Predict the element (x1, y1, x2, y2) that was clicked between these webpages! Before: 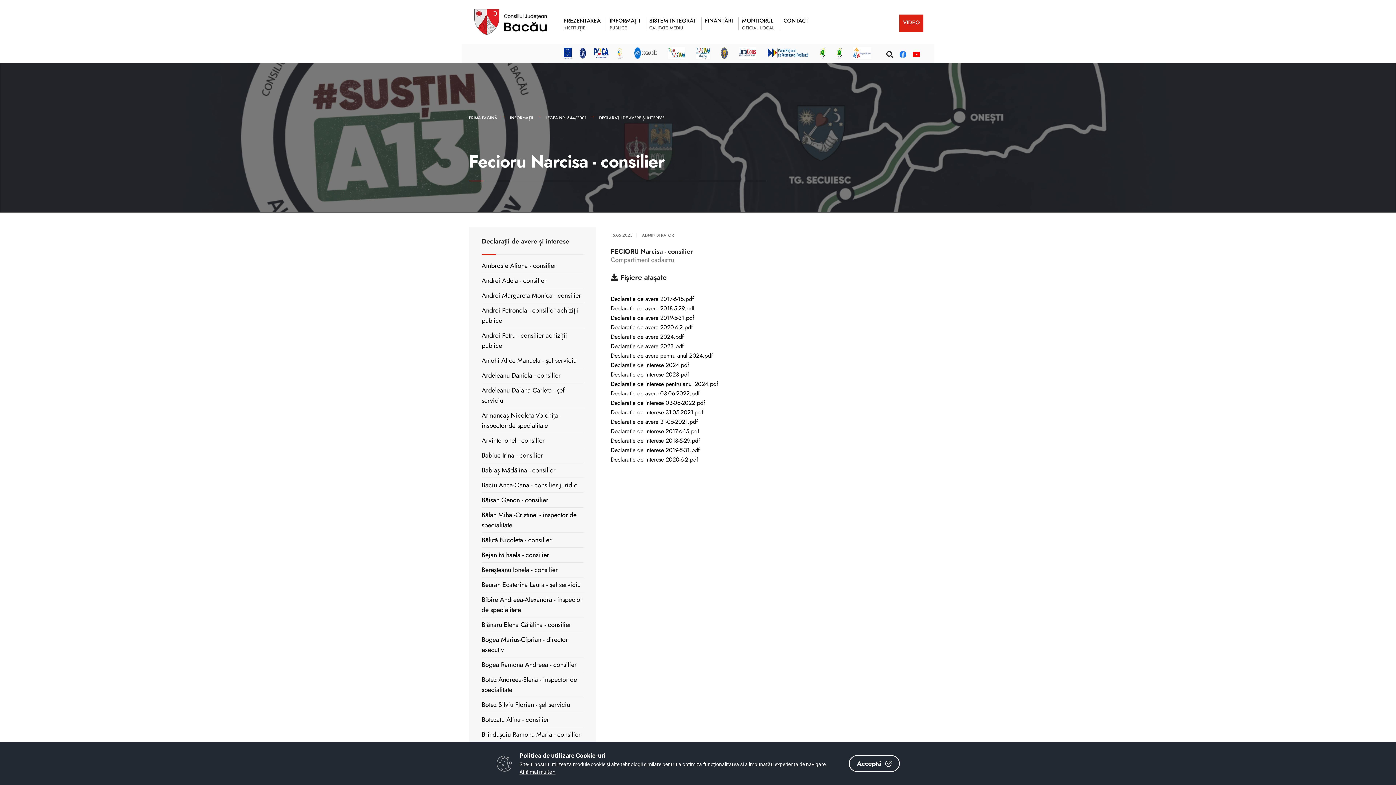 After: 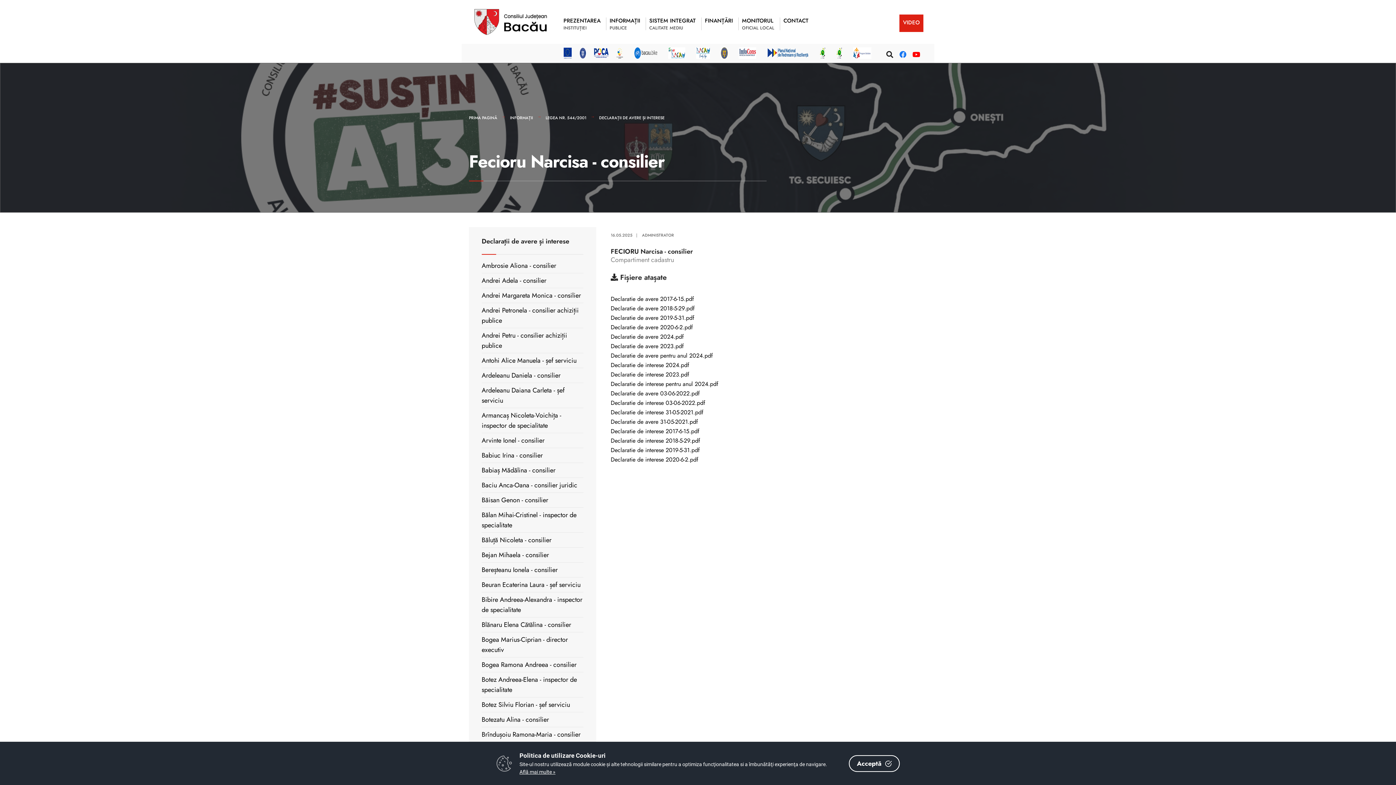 Action: bbox: (819, 44, 825, 62)